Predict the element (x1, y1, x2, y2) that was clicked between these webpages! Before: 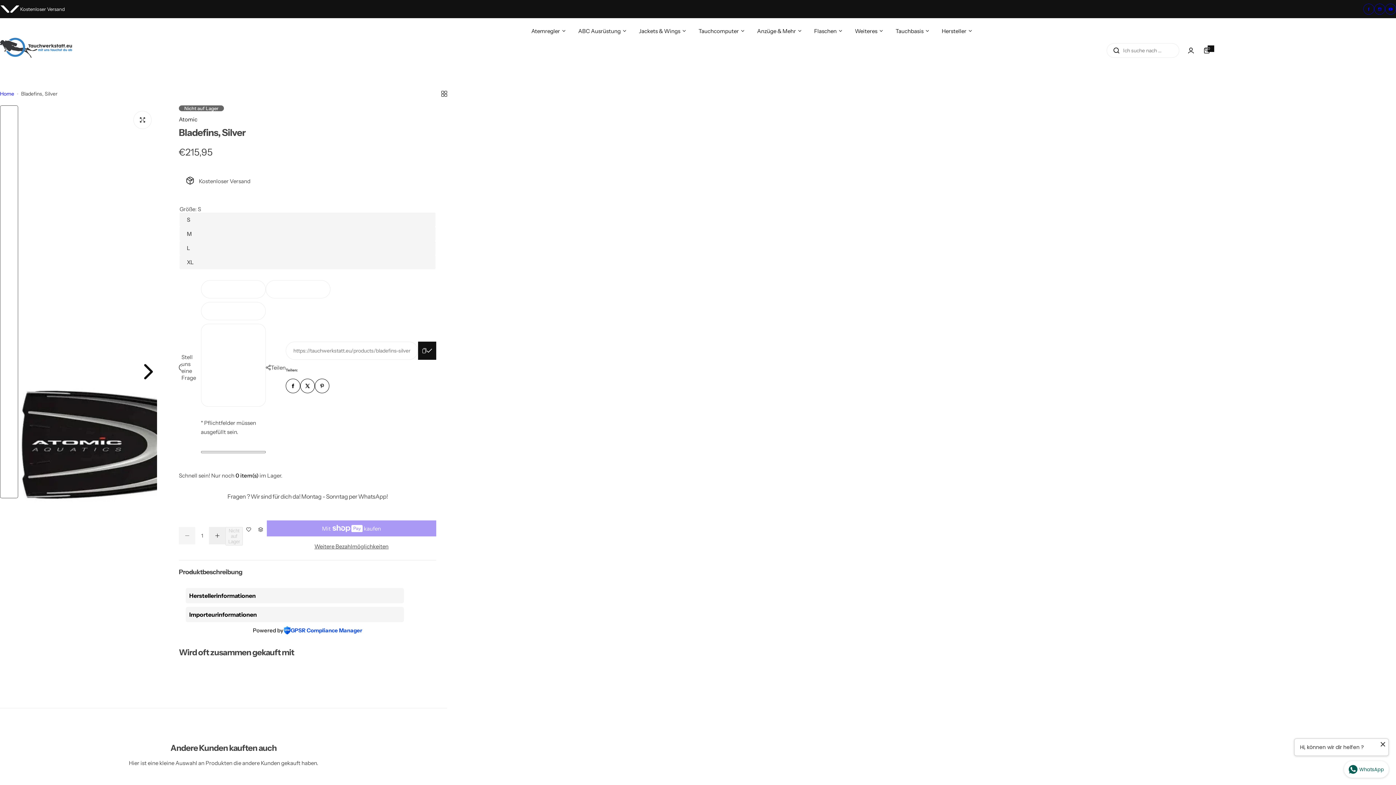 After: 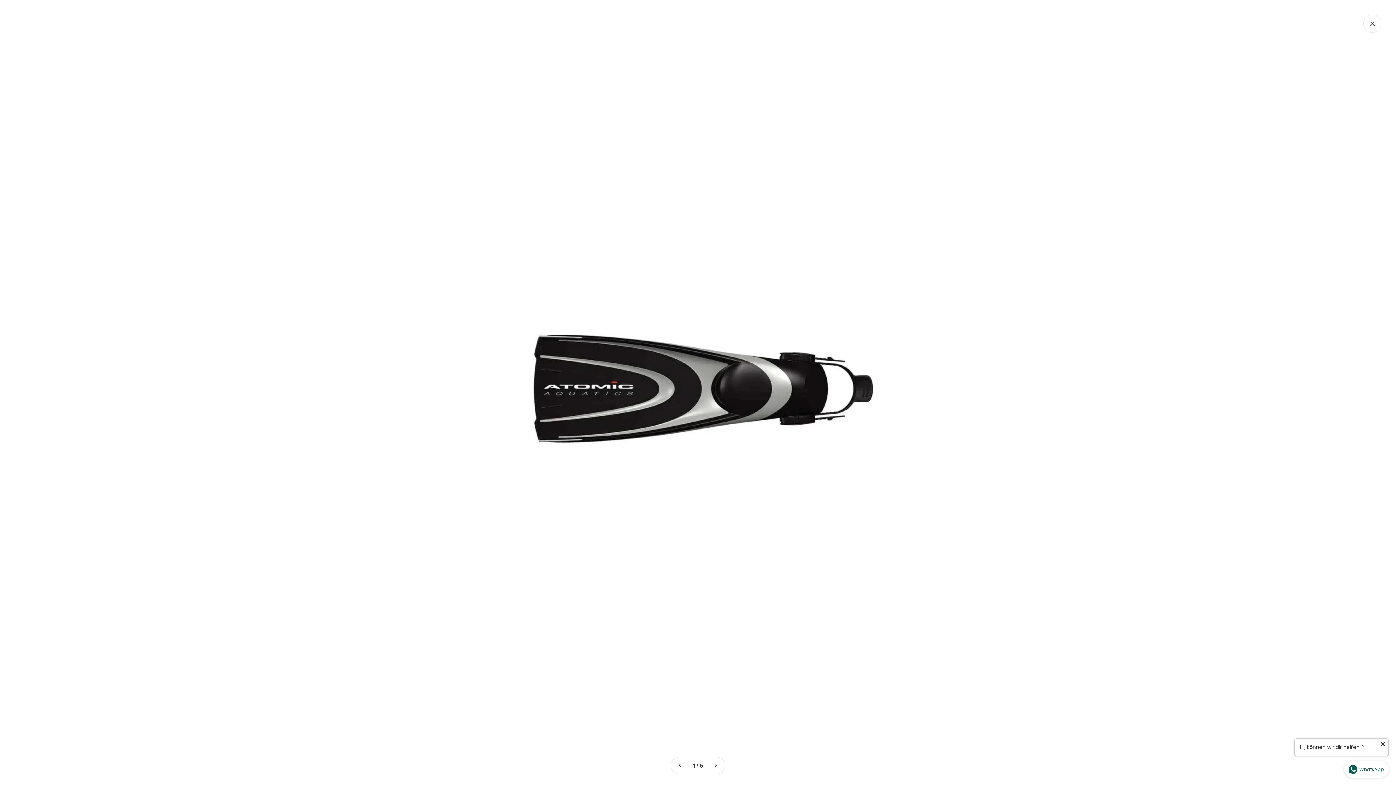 Action: label: 1 / 5 bbox: (0, 105, 157, 637)